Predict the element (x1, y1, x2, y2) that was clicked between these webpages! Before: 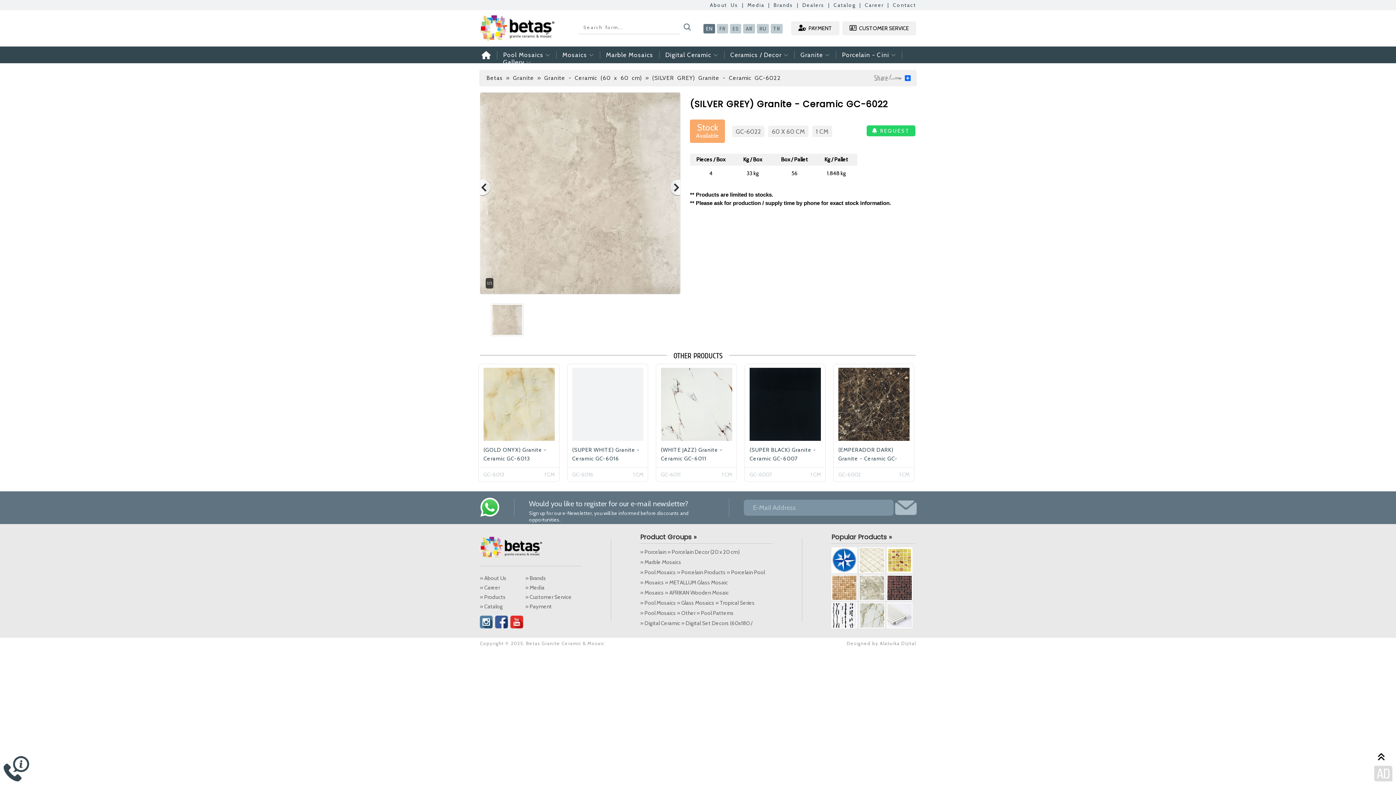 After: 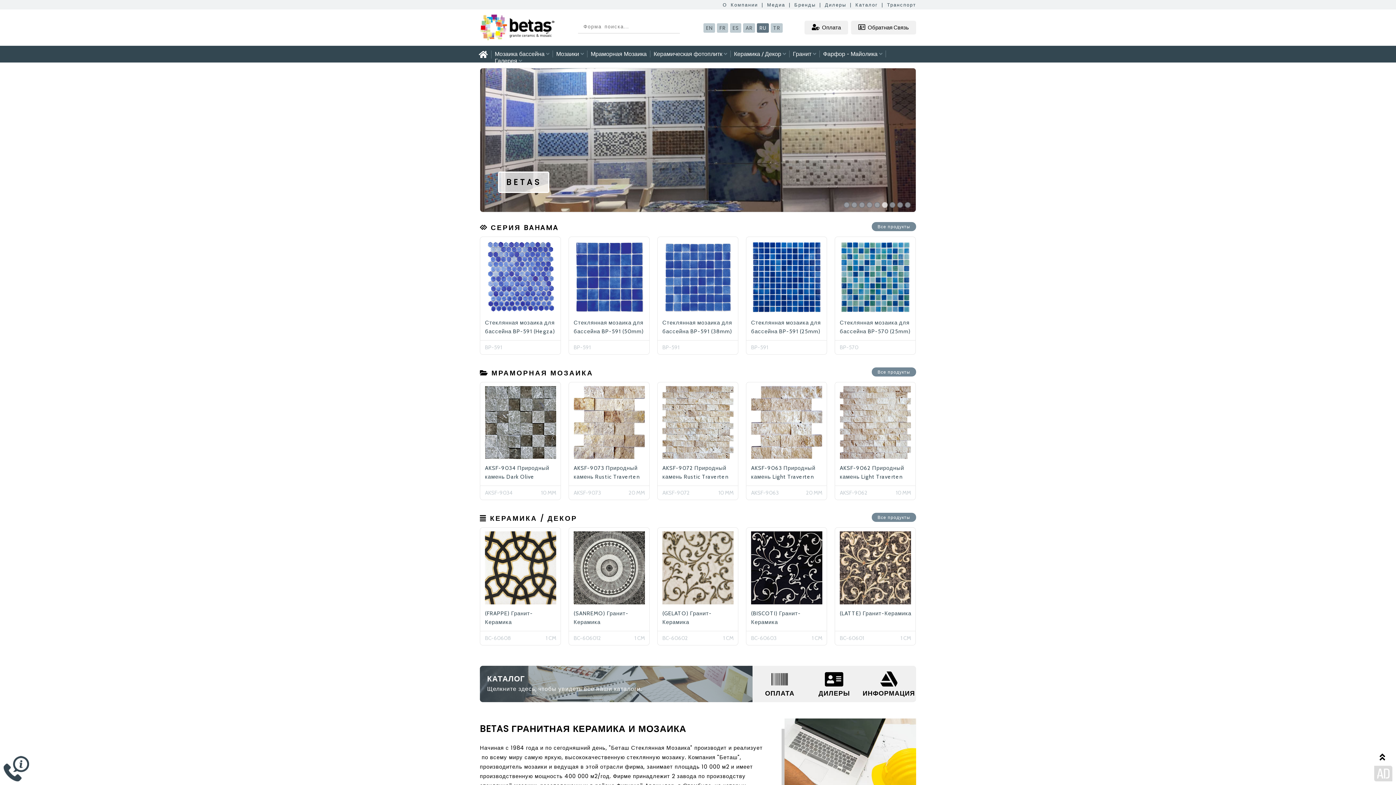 Action: label: RU bbox: (757, 24, 769, 33)